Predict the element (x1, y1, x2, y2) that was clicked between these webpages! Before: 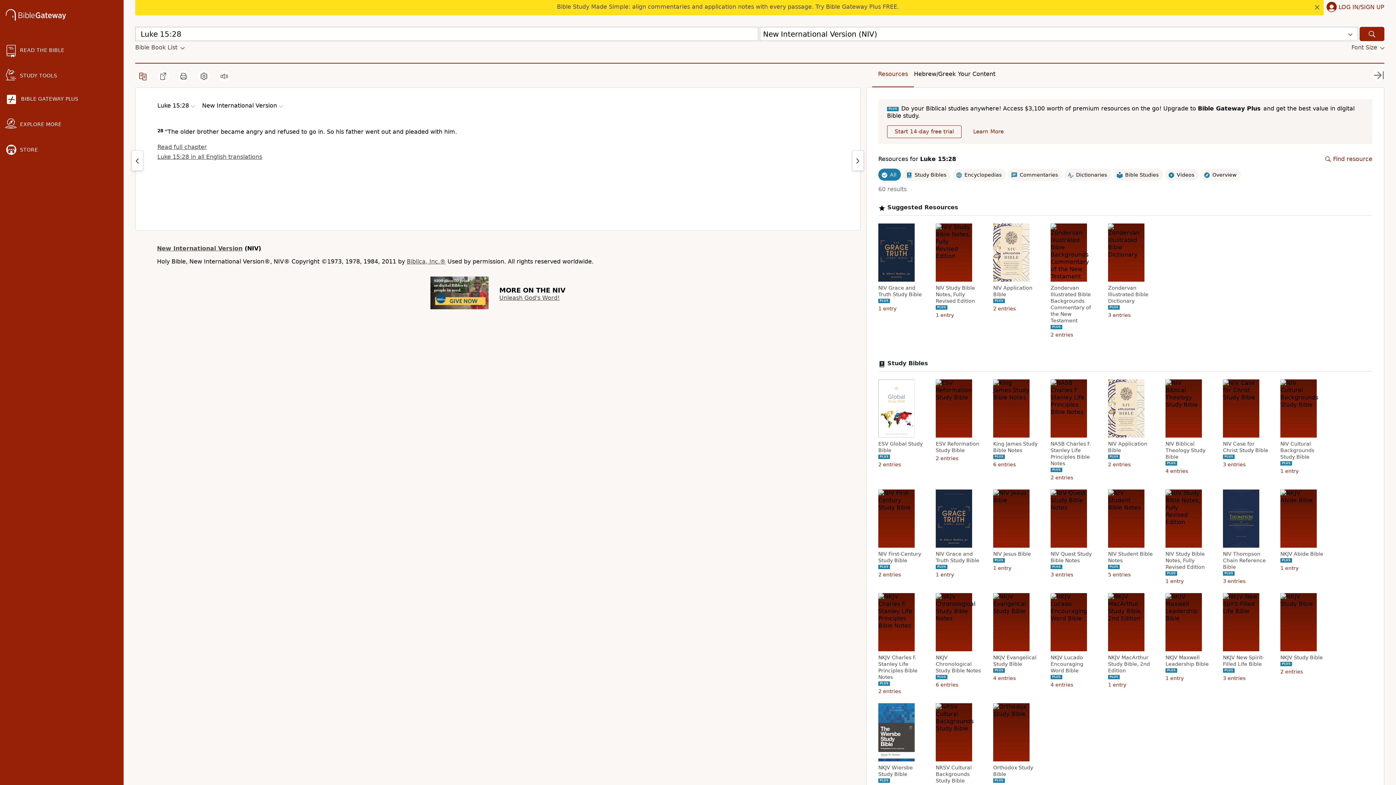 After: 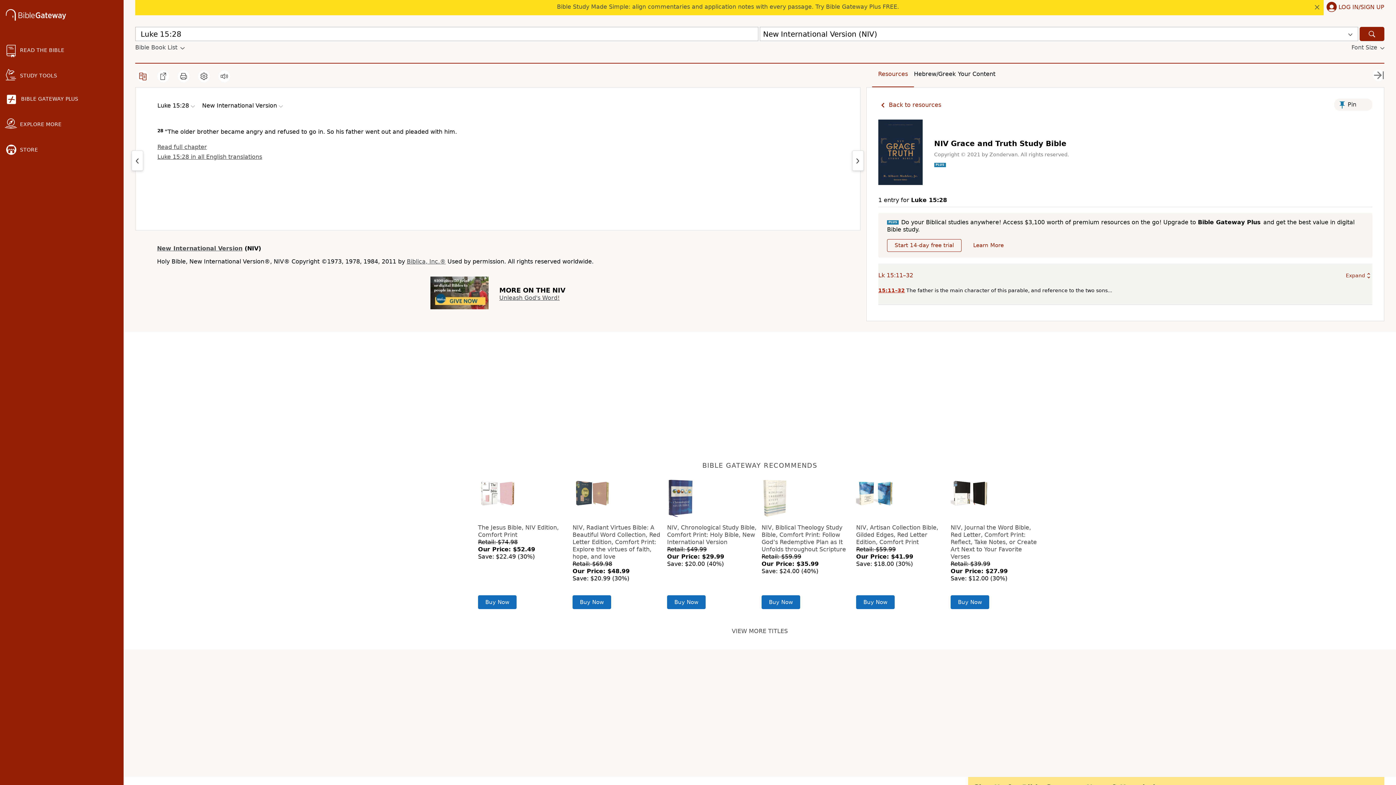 Action: bbox: (878, 284, 925, 297) label: NIV Grace and Truth Study Bible